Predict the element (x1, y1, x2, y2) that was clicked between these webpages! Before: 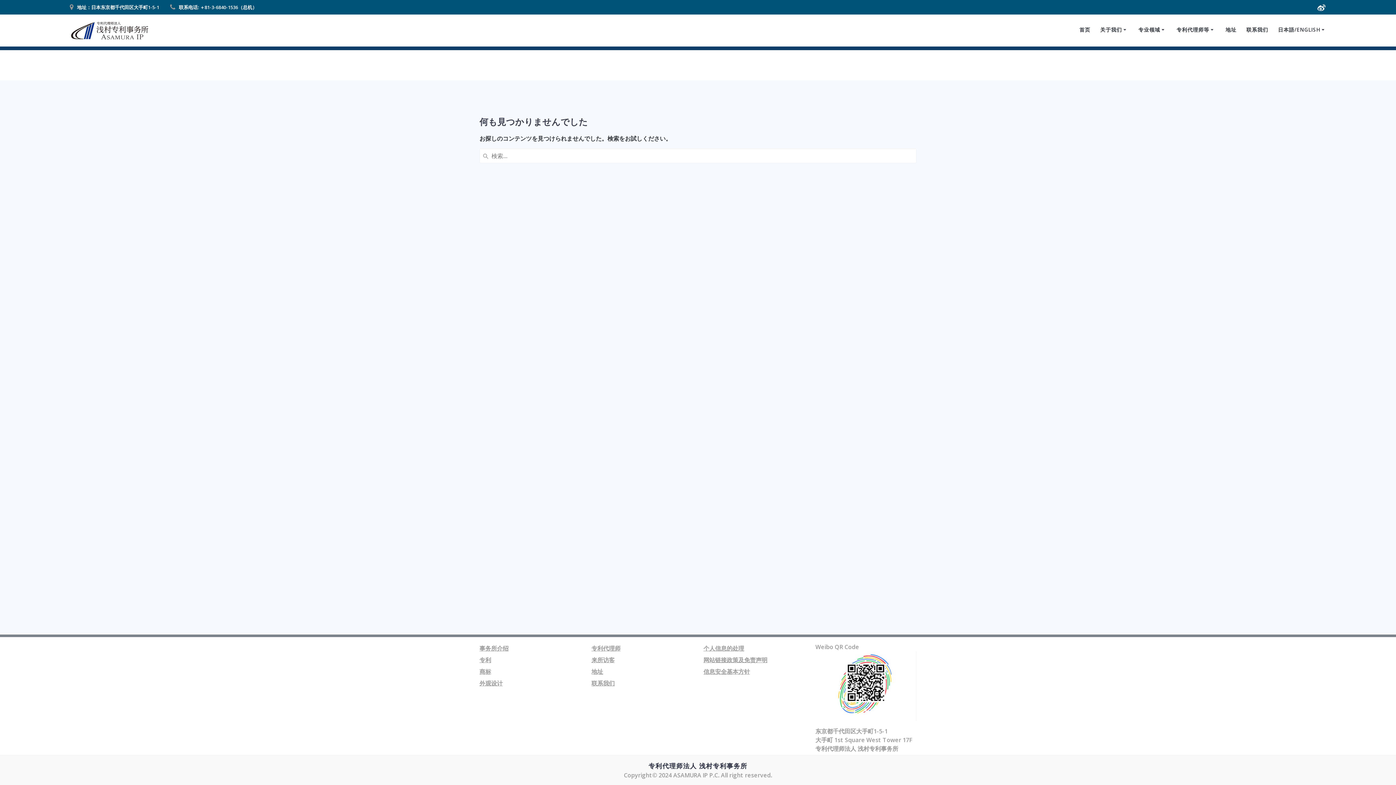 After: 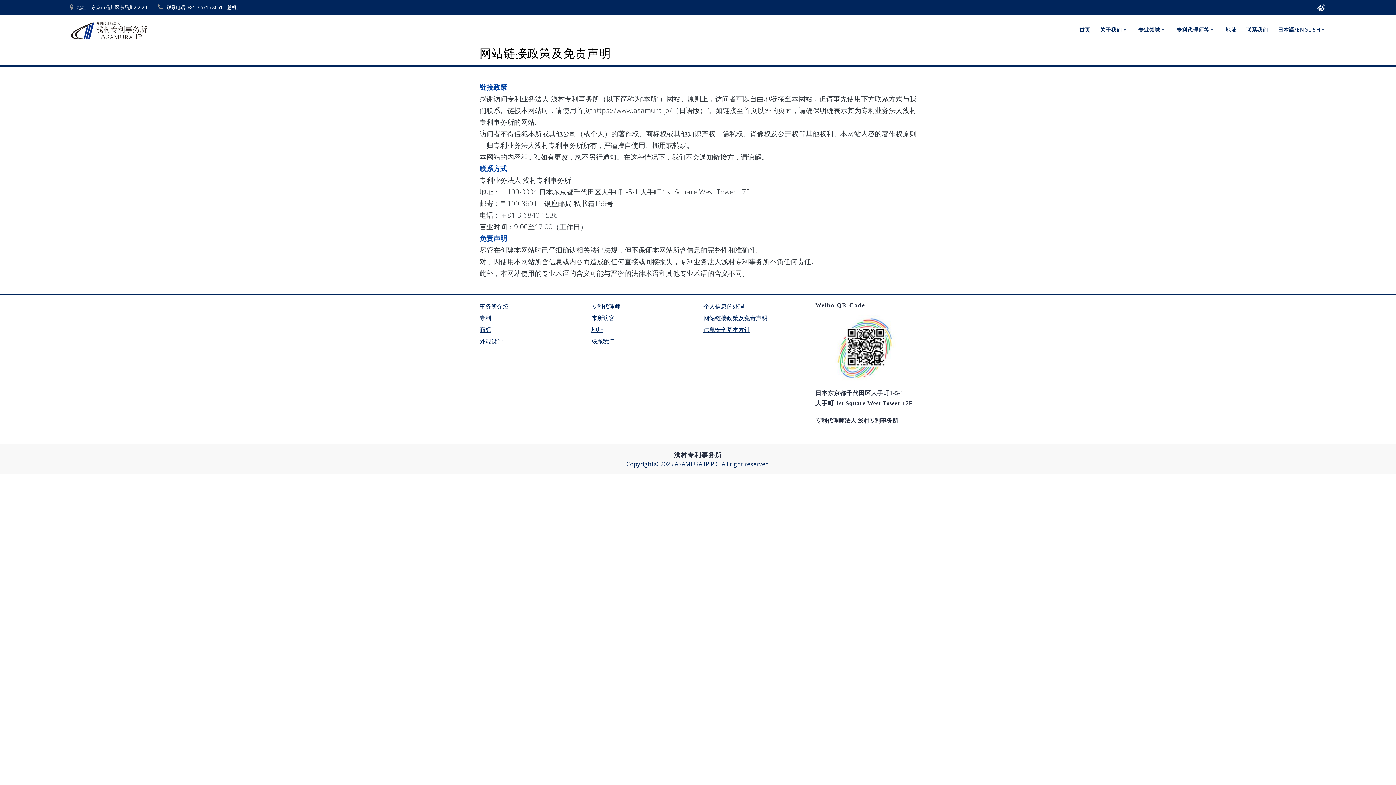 Action: label: 网站链接政策及免责声明 bbox: (703, 656, 767, 664)